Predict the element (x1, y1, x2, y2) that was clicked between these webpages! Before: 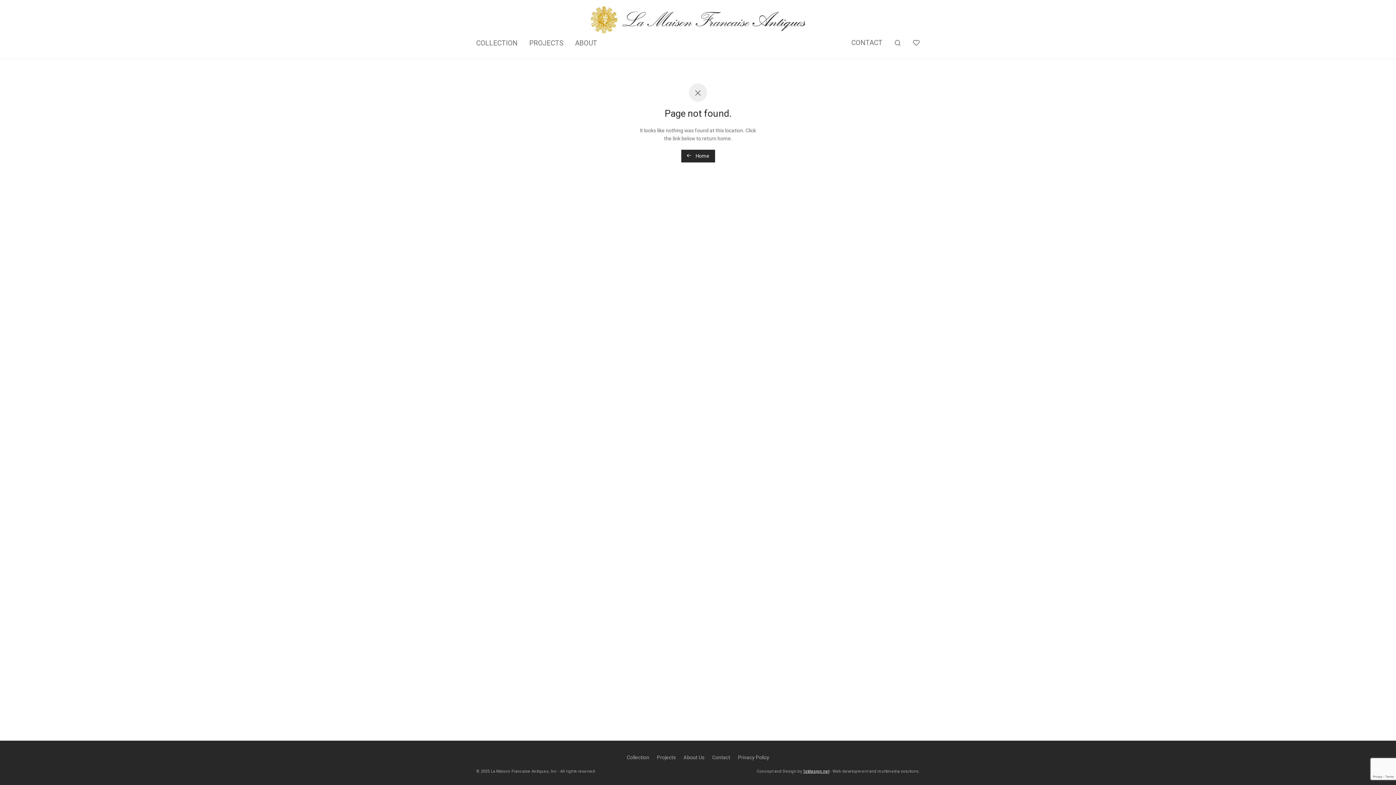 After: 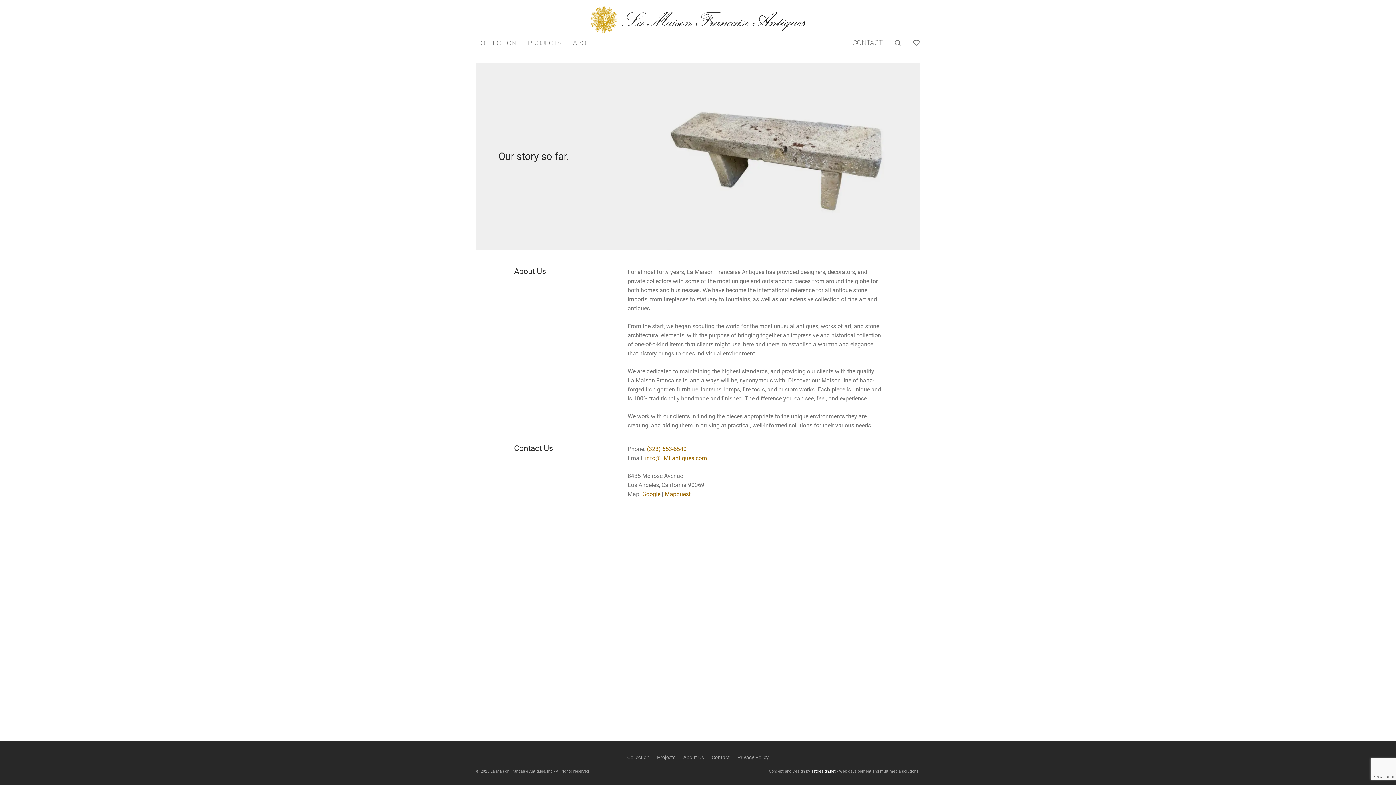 Action: label: ABOUT bbox: (569, 33, 603, 52)